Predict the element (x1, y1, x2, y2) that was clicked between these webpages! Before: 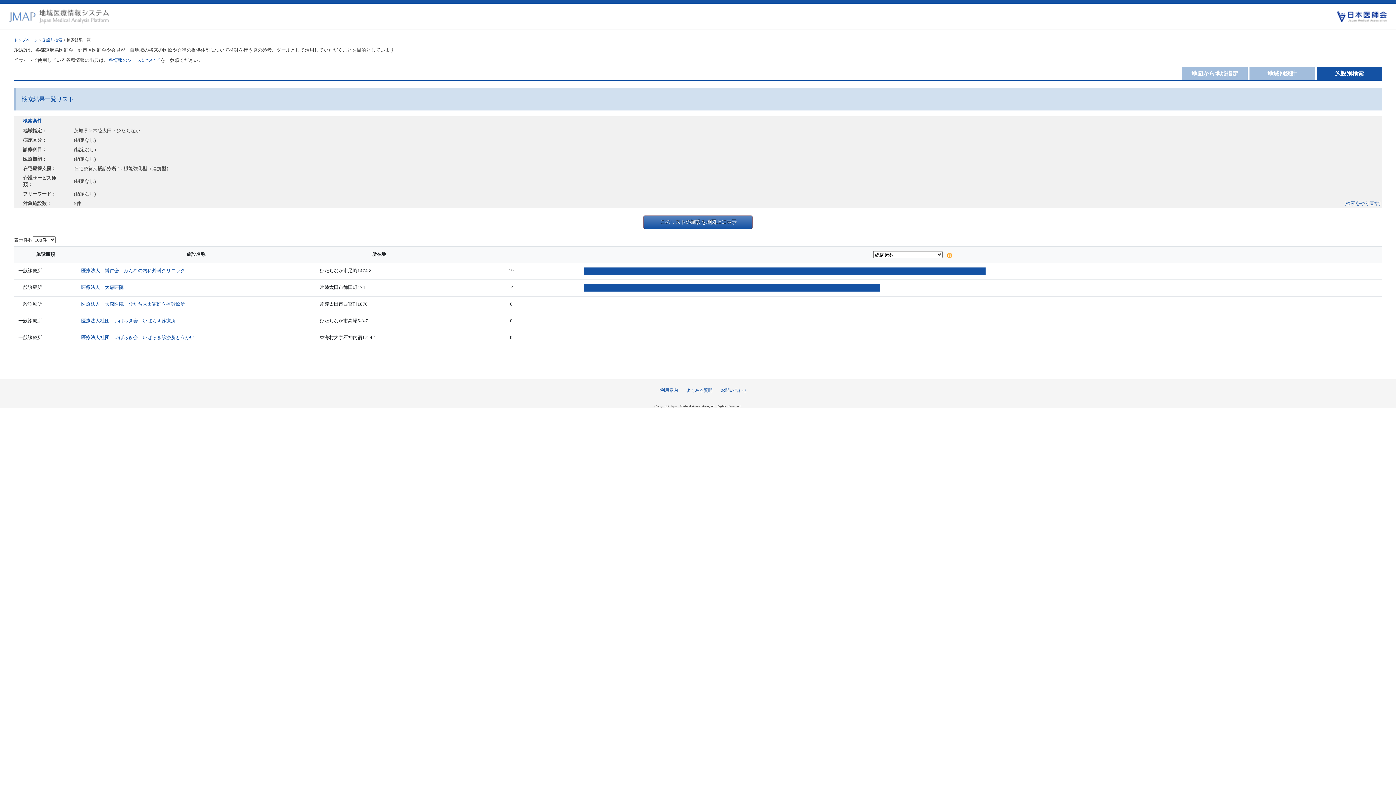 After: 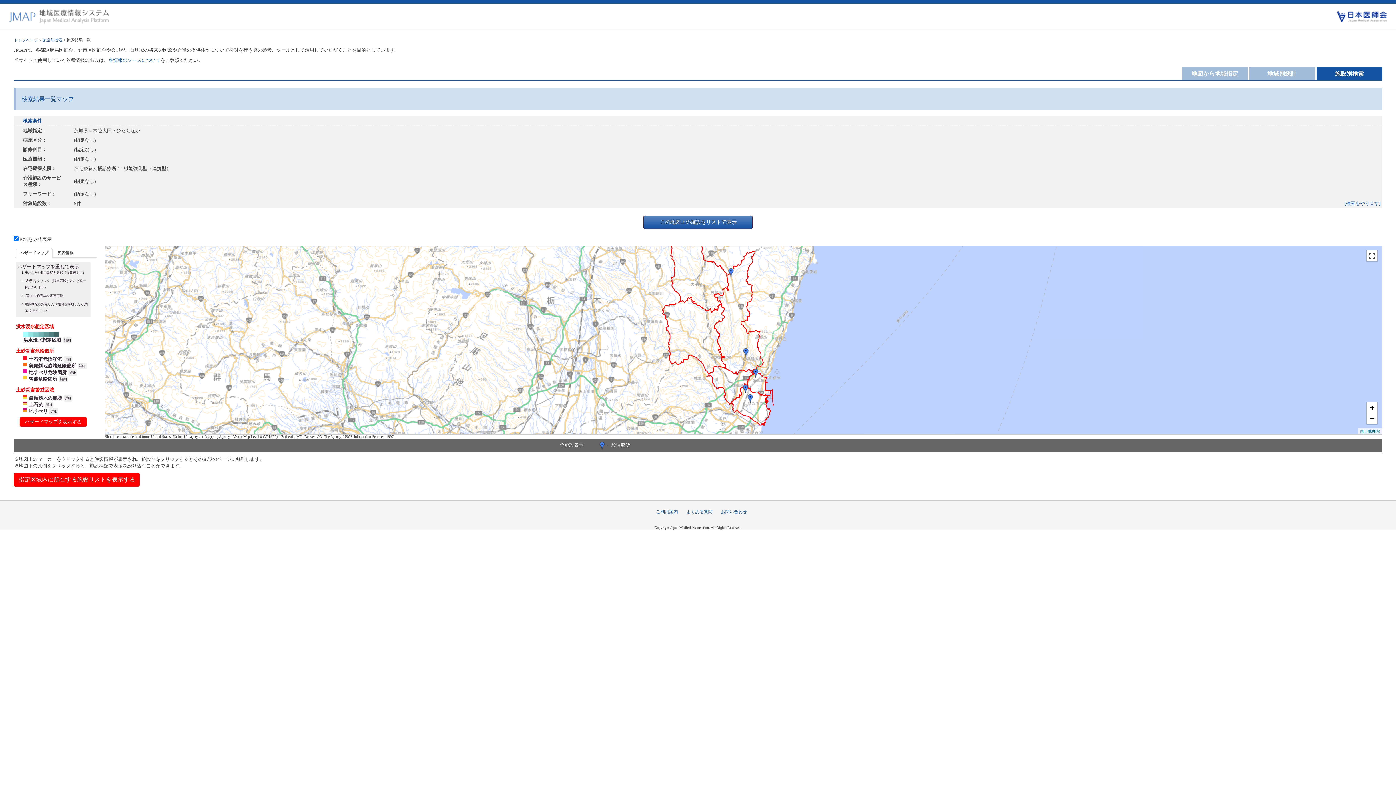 Action: bbox: (644, 216, 753, 228) label: このリストの施設を地図上に表示